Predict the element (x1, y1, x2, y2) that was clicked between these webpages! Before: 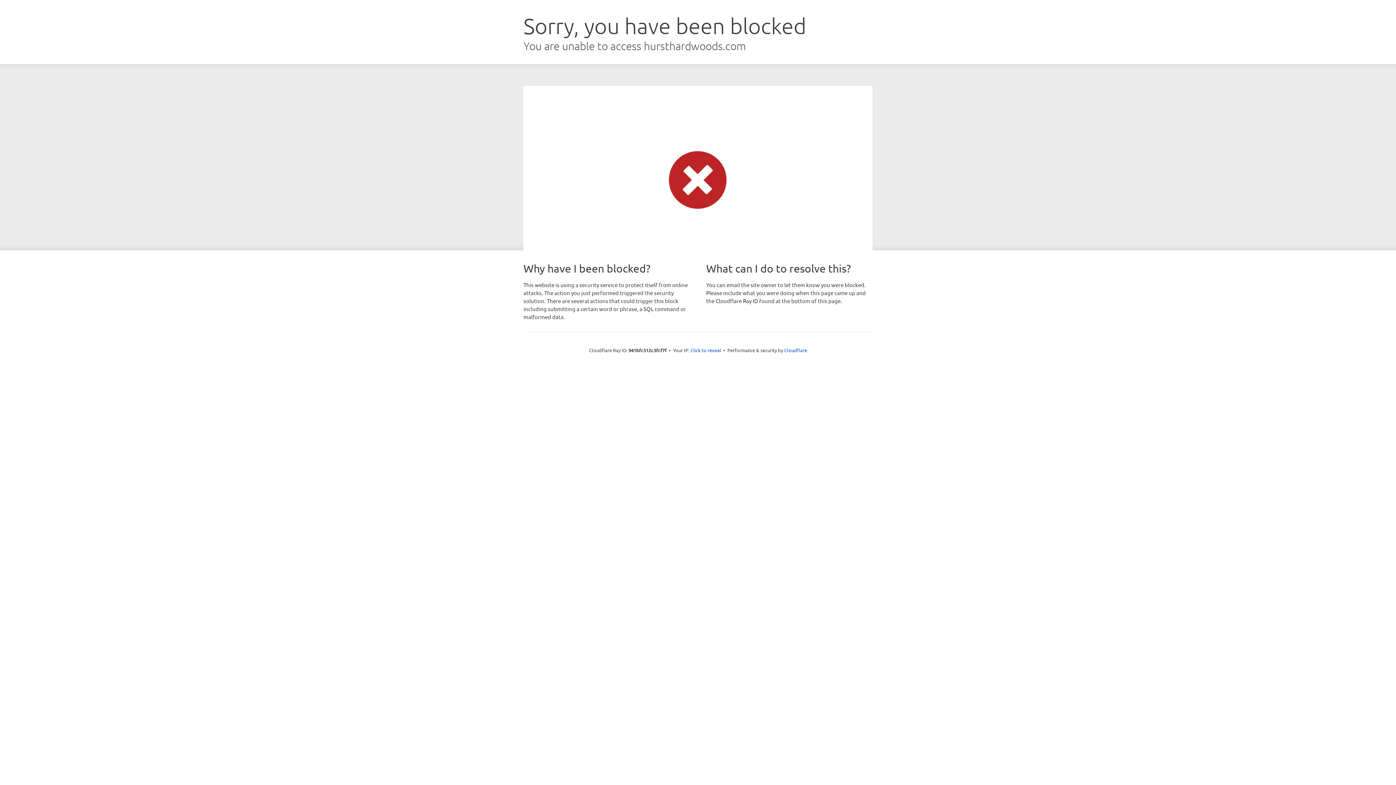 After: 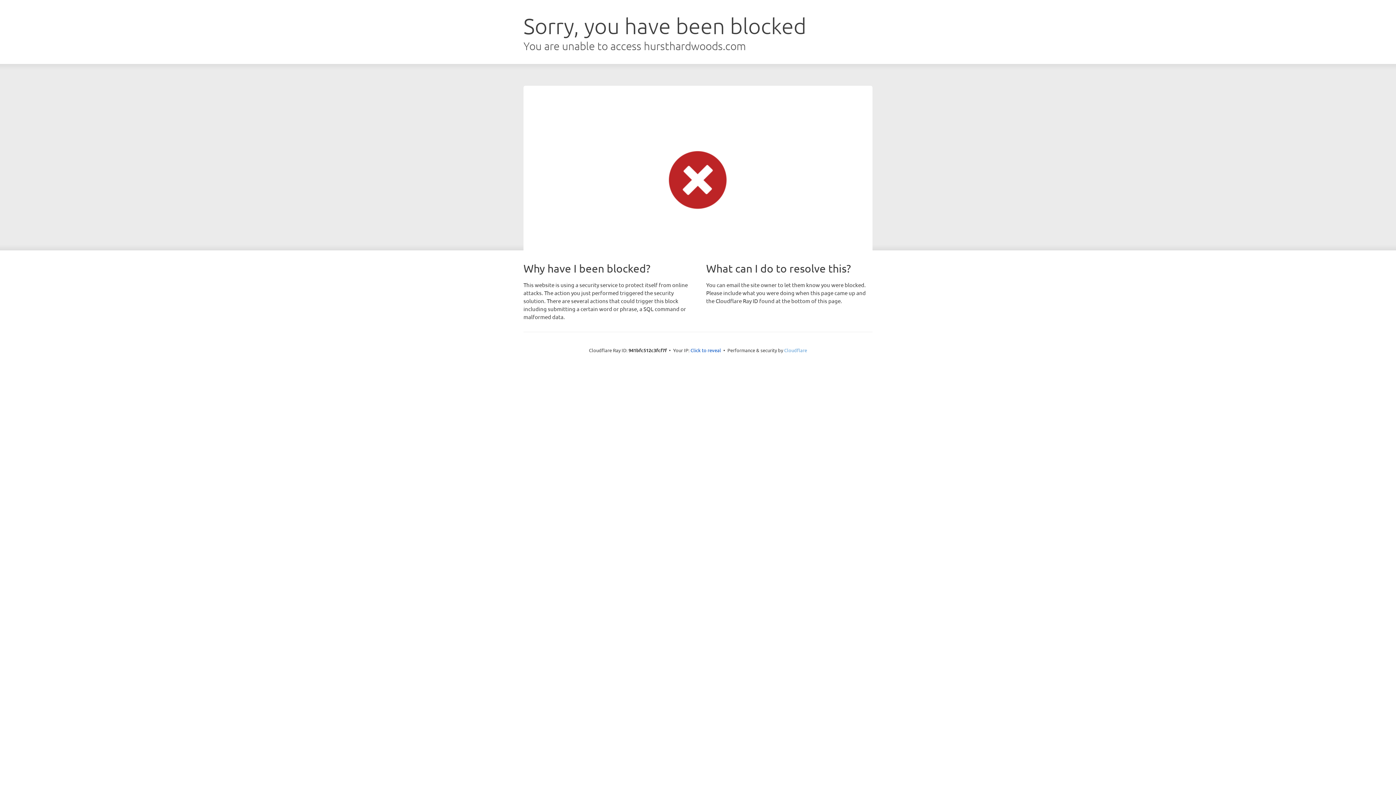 Action: bbox: (784, 347, 807, 353) label: Cloudflare